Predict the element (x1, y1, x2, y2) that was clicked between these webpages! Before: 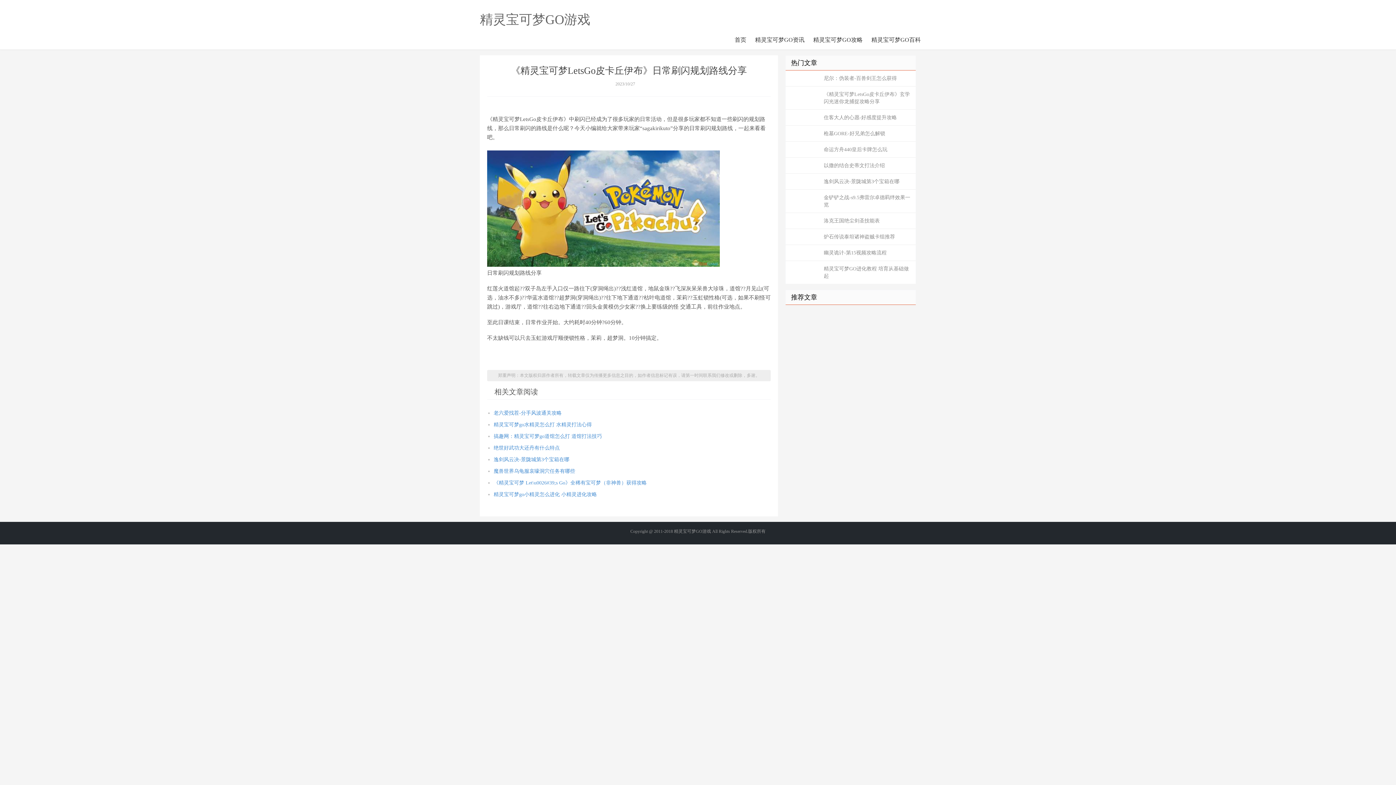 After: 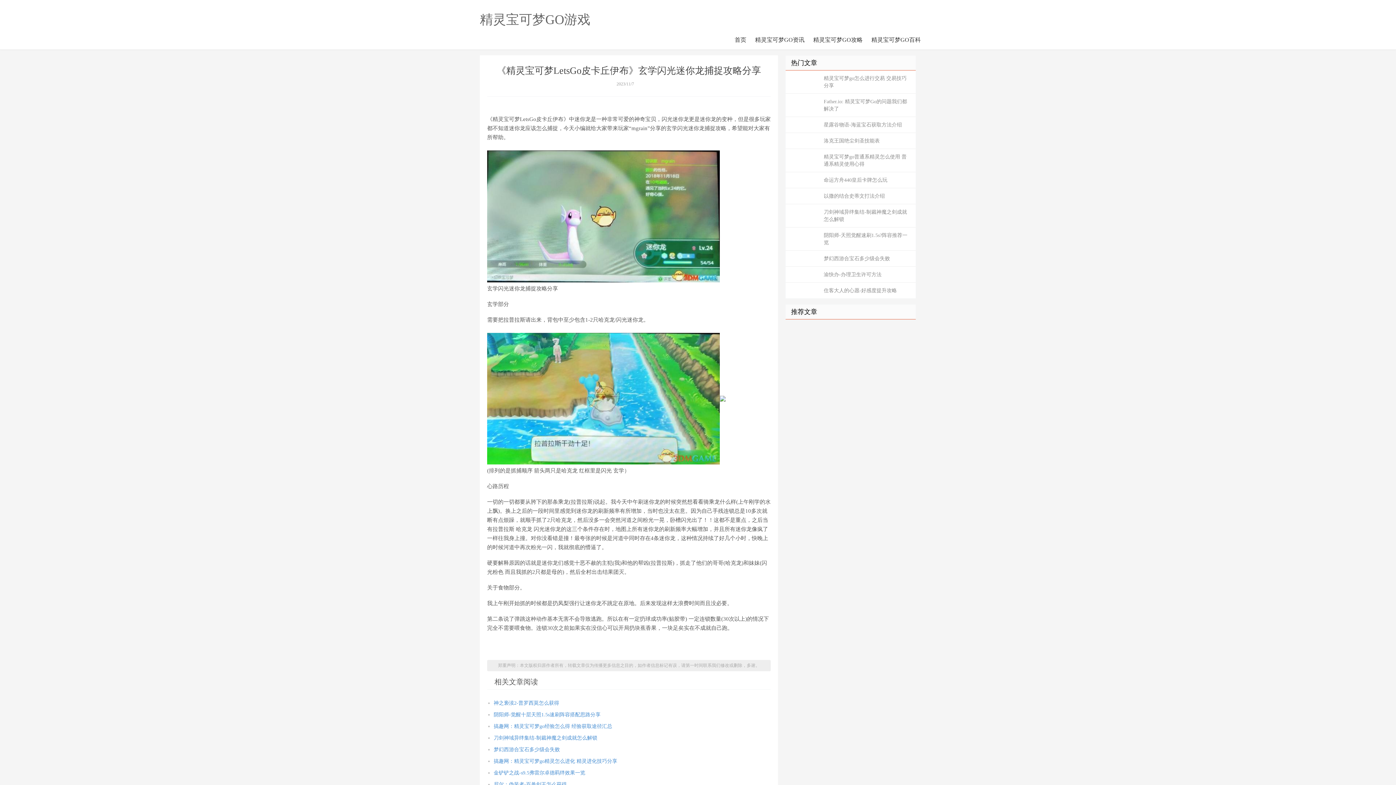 Action: bbox: (785, 86, 916, 109) label: 《精灵宝可梦LetsGo皮卡丘伊布》玄学闪光迷你龙捕捉攻略分享